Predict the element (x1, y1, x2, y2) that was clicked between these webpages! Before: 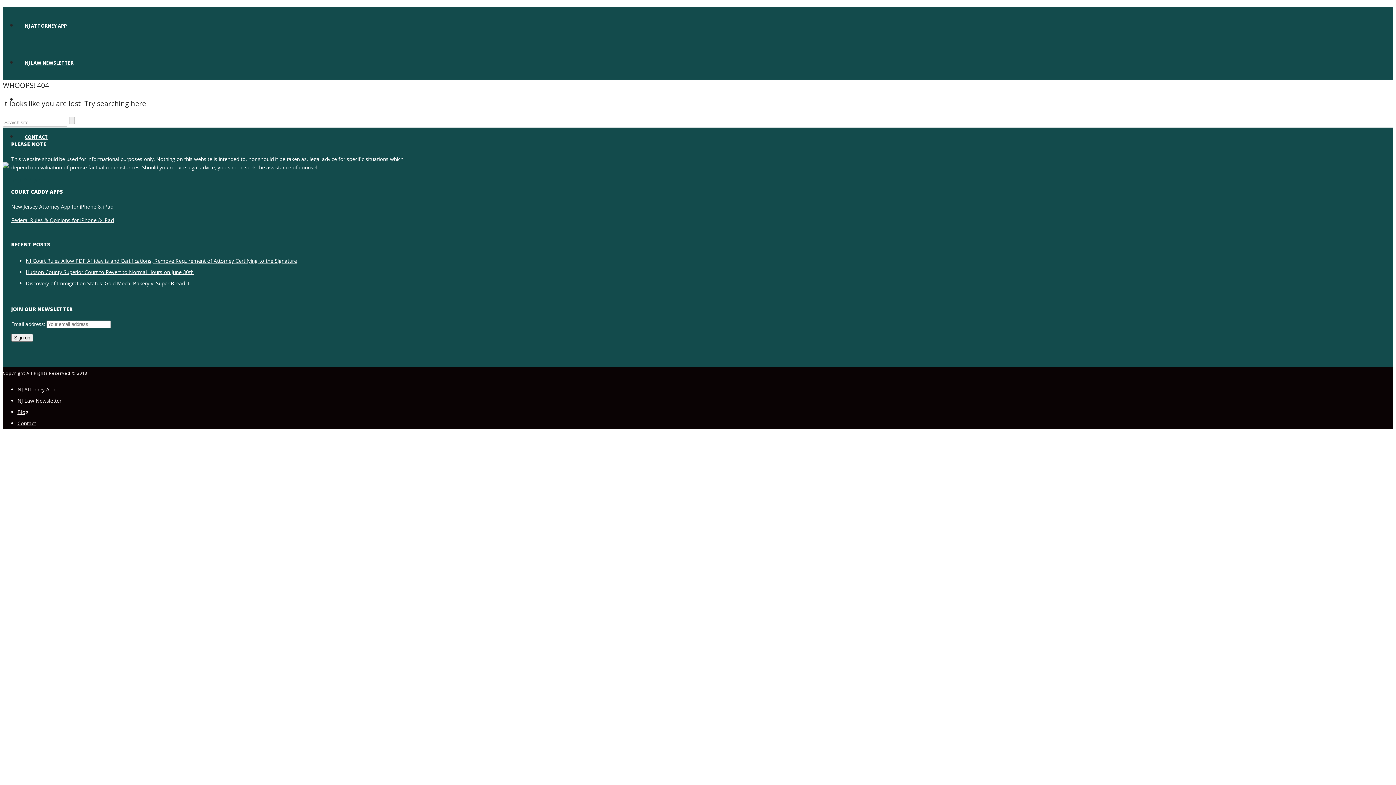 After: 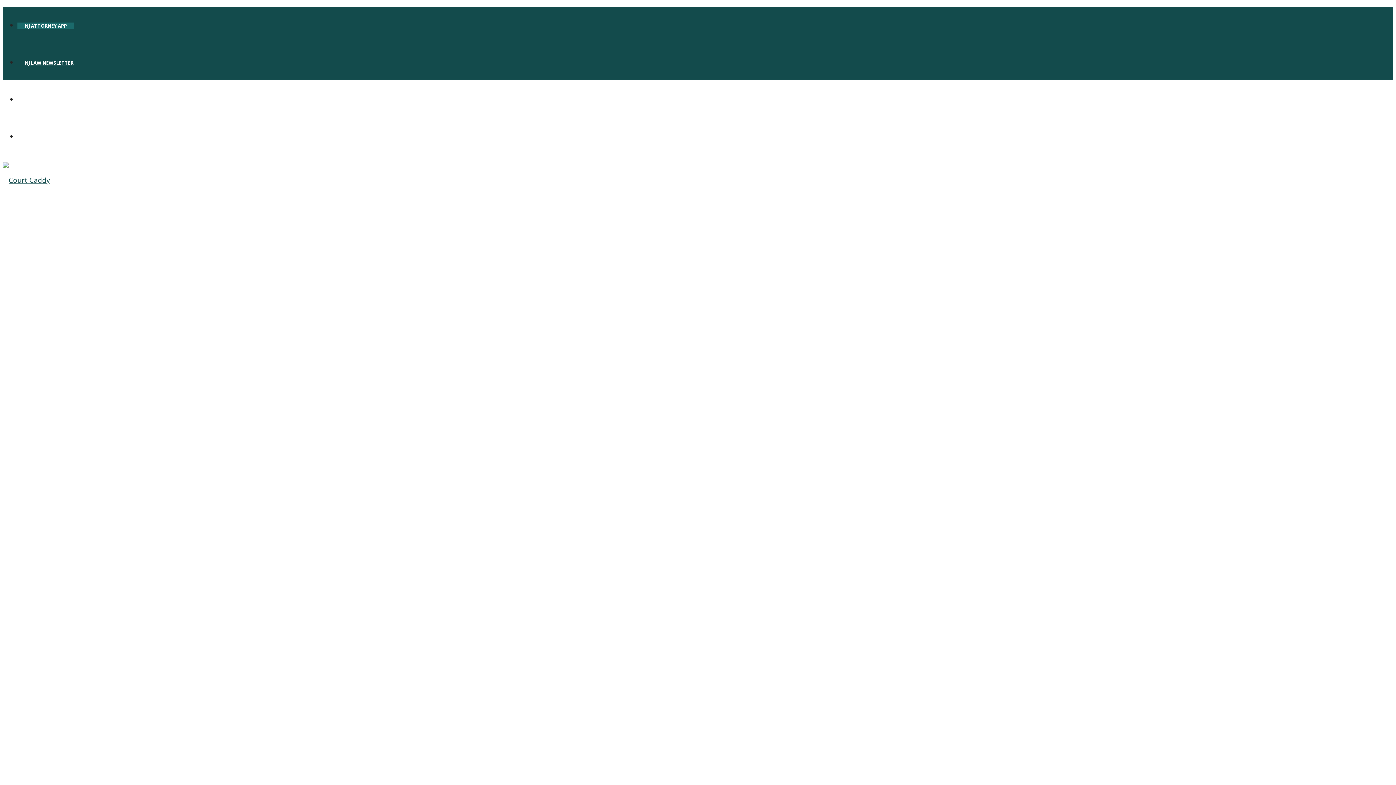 Action: bbox: (2, 175, 50, 185)